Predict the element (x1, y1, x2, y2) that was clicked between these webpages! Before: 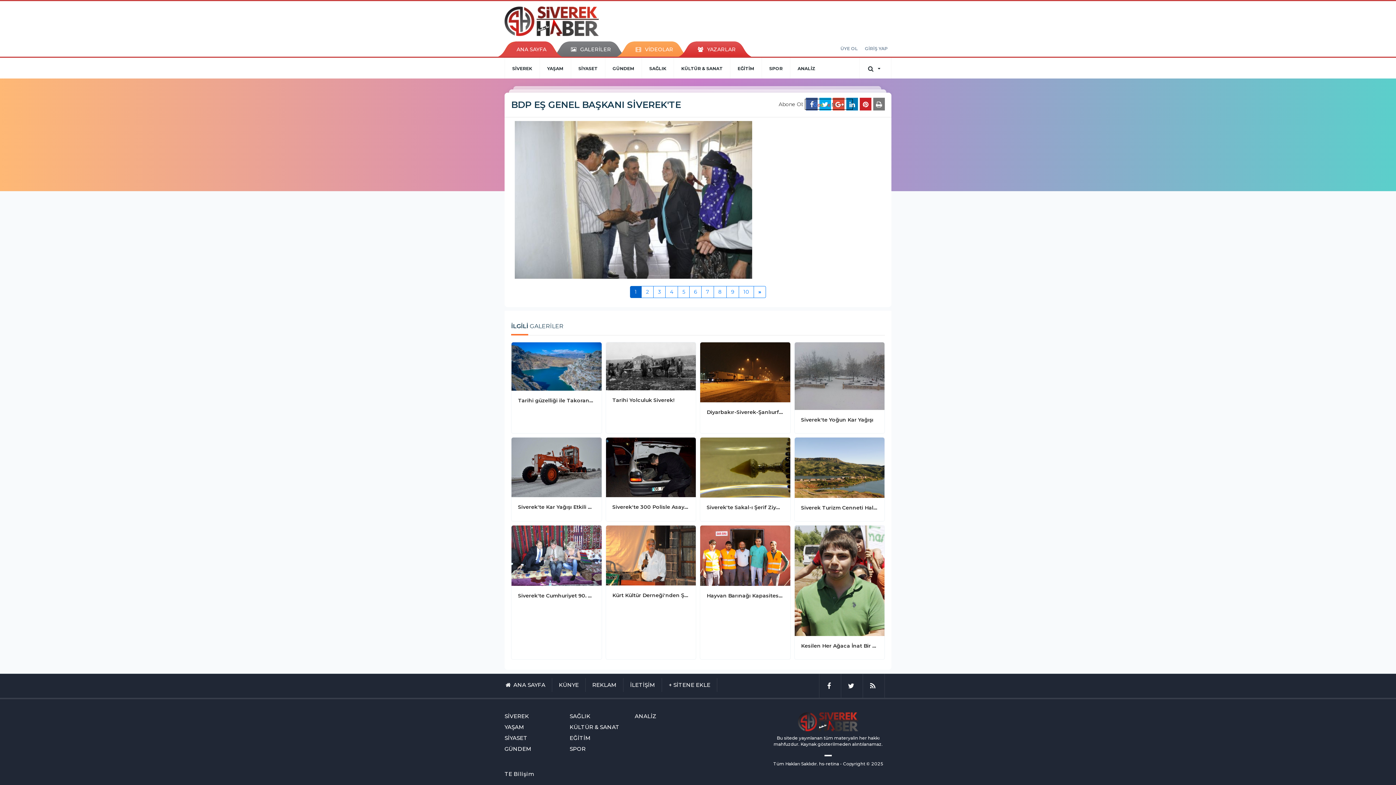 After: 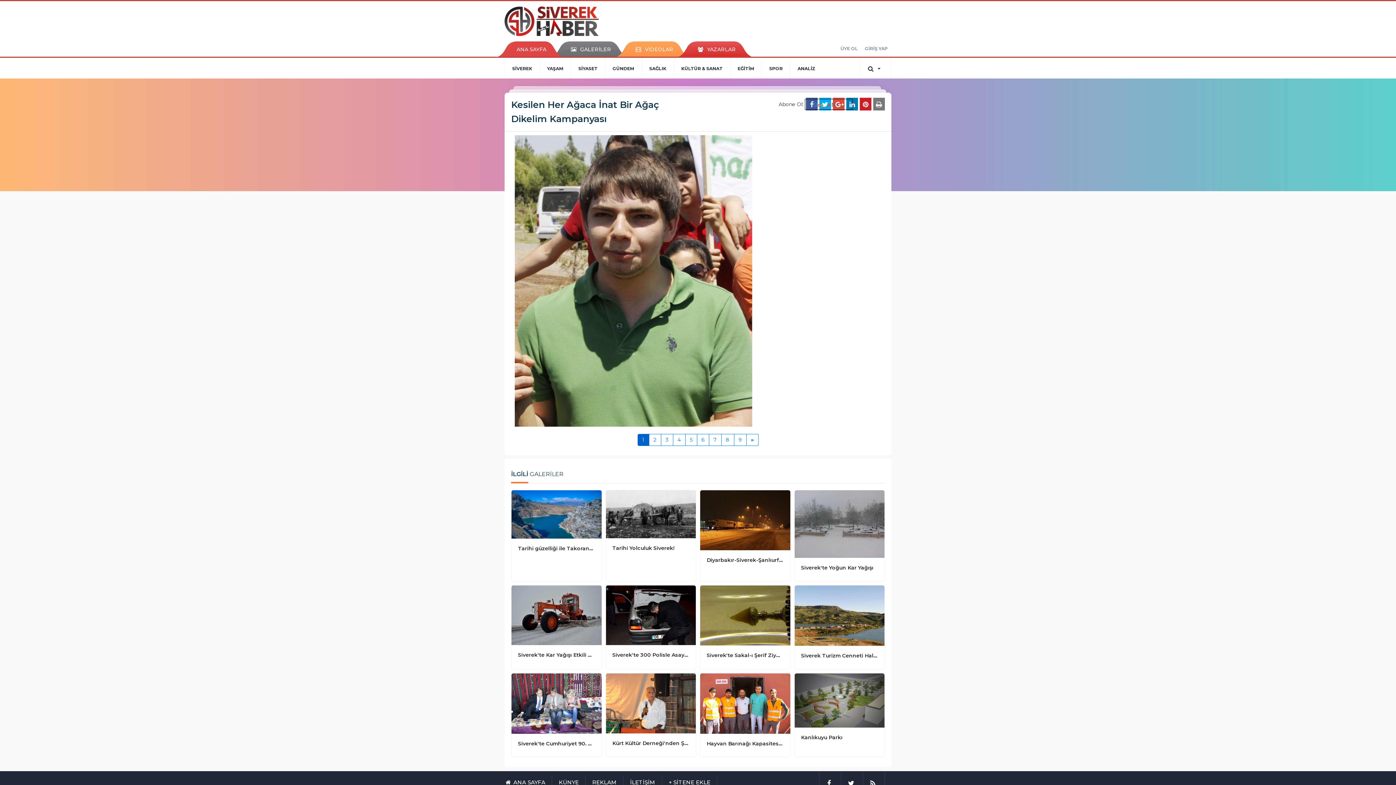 Action: bbox: (794, 525, 884, 636)